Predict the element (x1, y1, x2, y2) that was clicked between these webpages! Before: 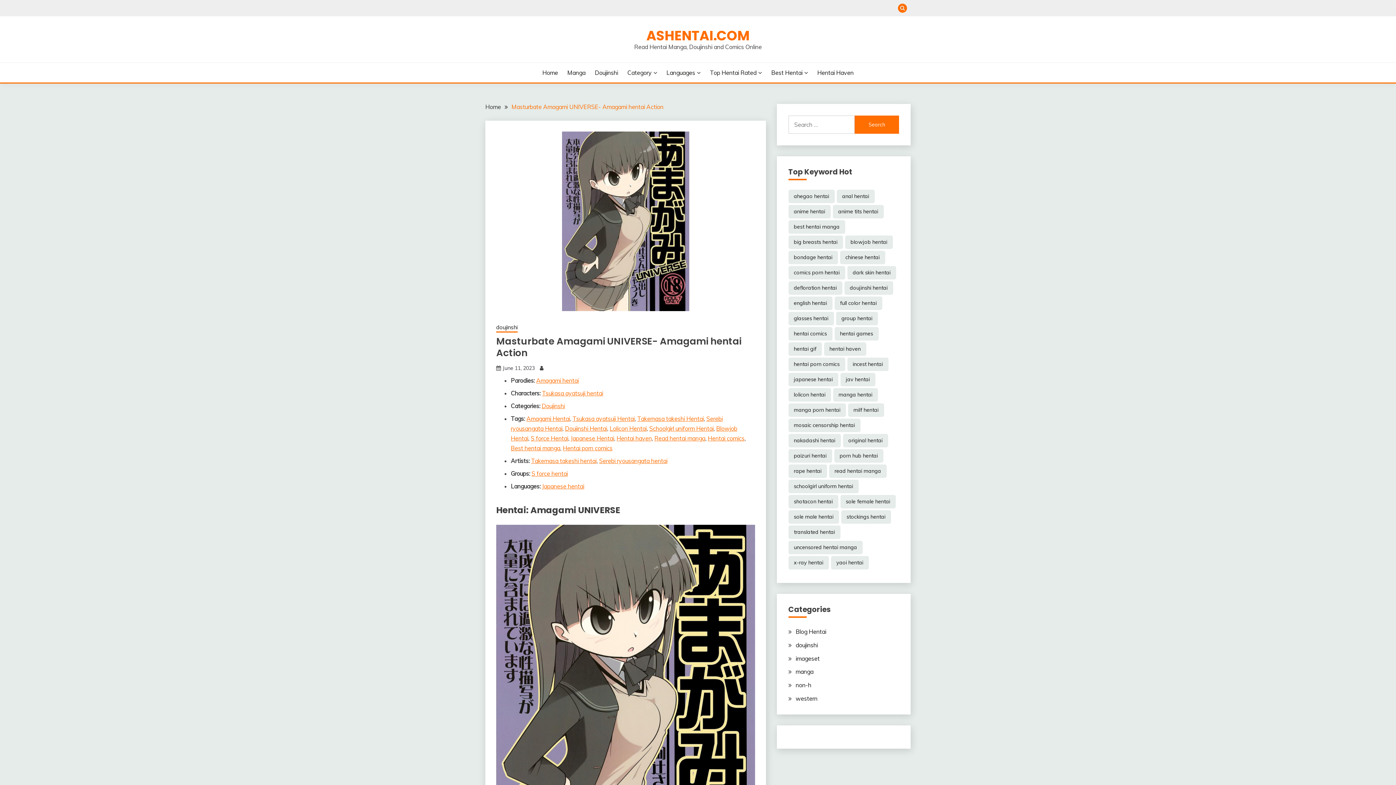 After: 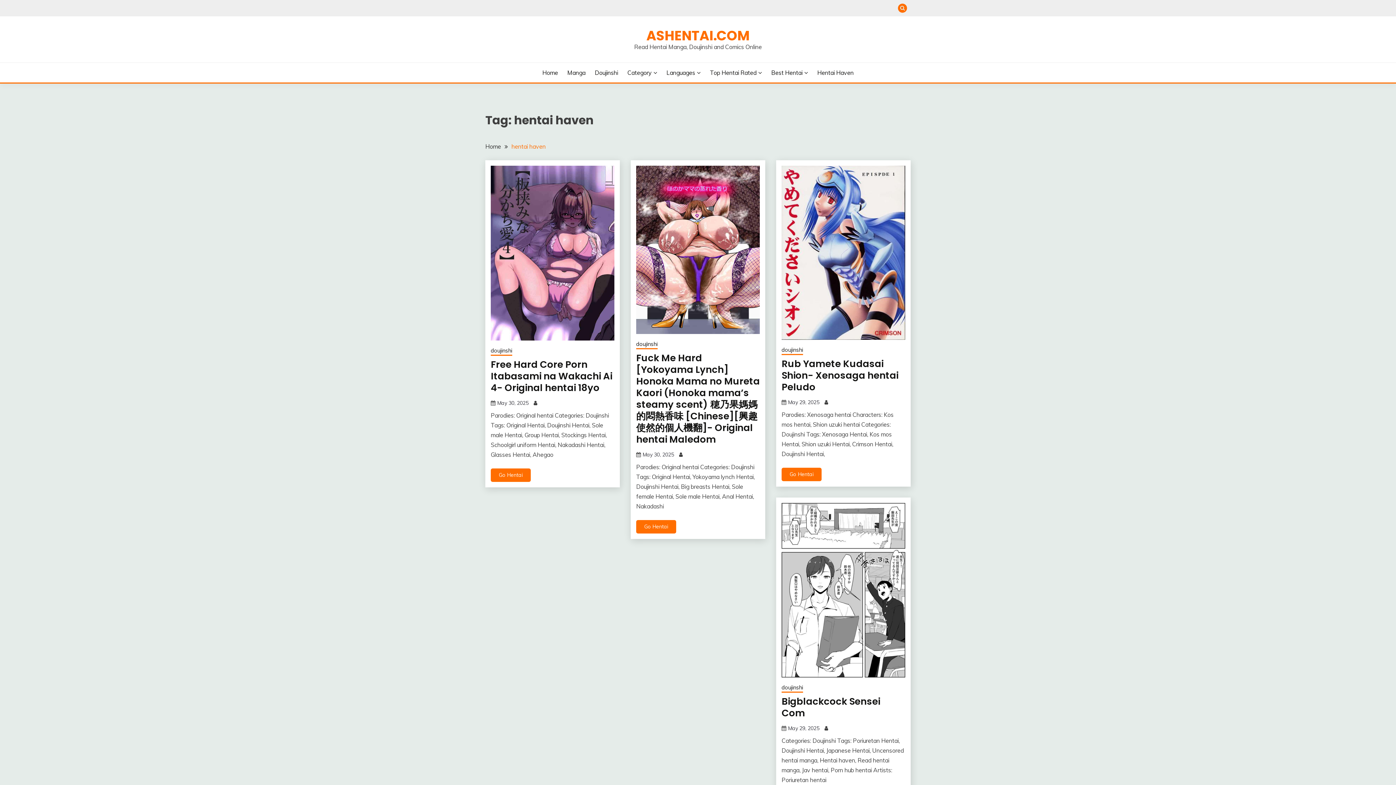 Action: label: Hentai haven bbox: (616, 434, 652, 442)